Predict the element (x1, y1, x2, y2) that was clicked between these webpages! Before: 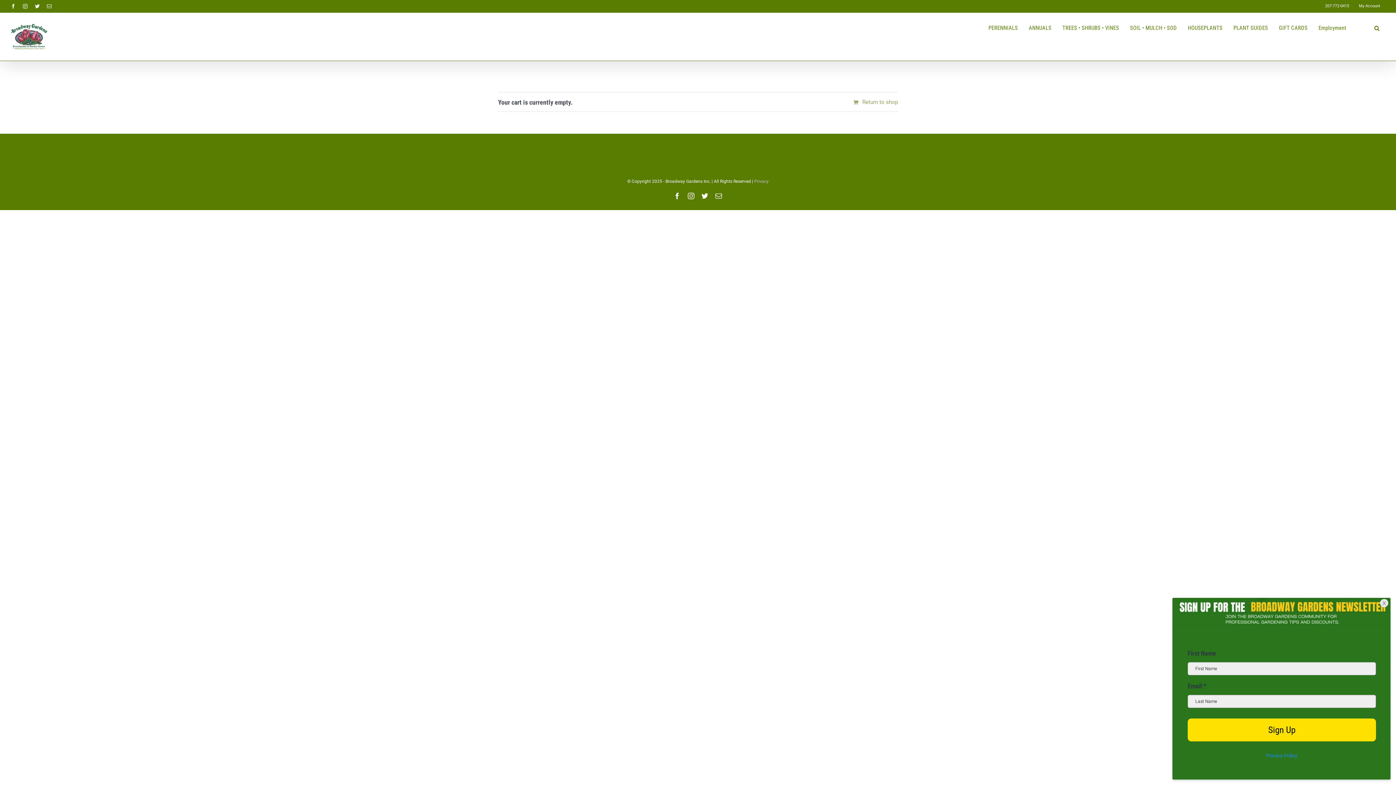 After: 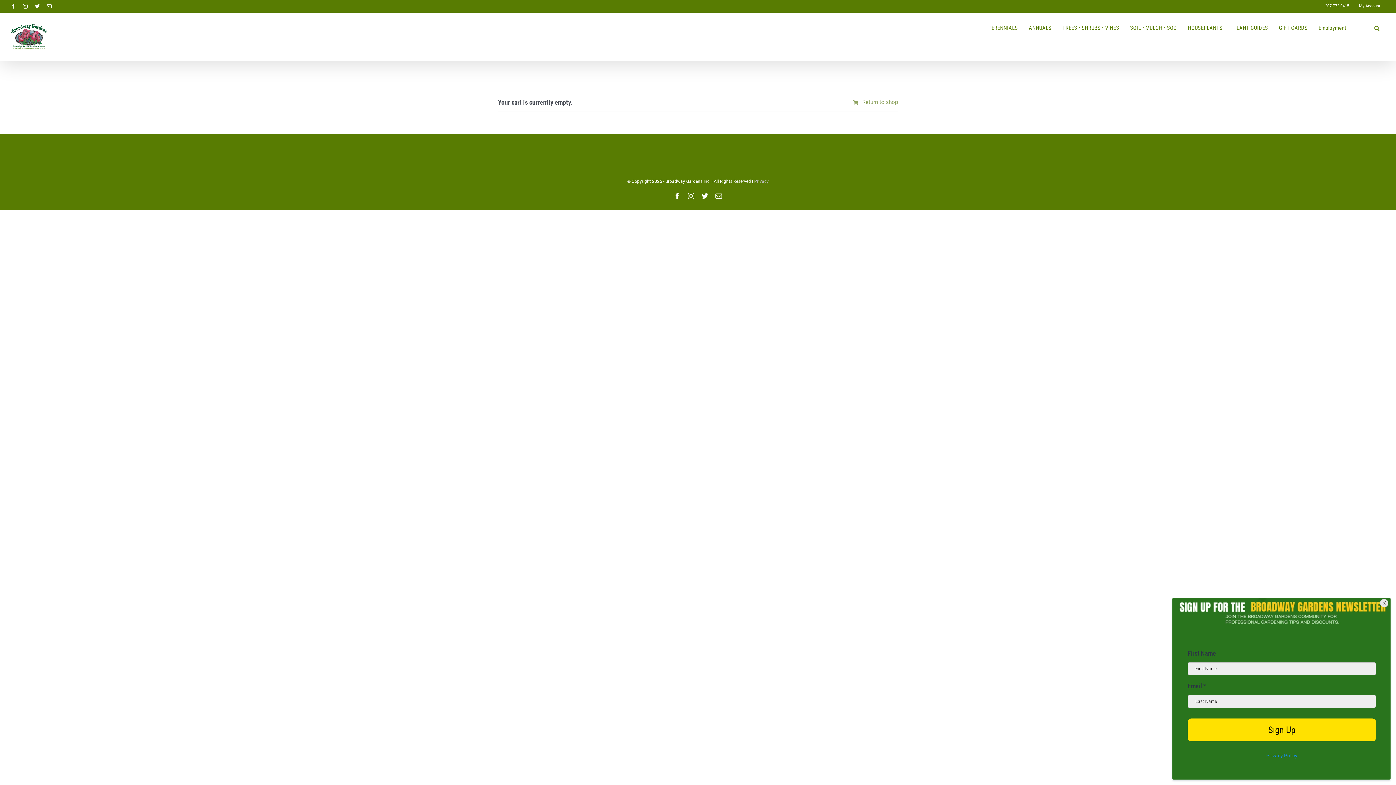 Action: bbox: (10, 4, 15, 8) label: Facebook